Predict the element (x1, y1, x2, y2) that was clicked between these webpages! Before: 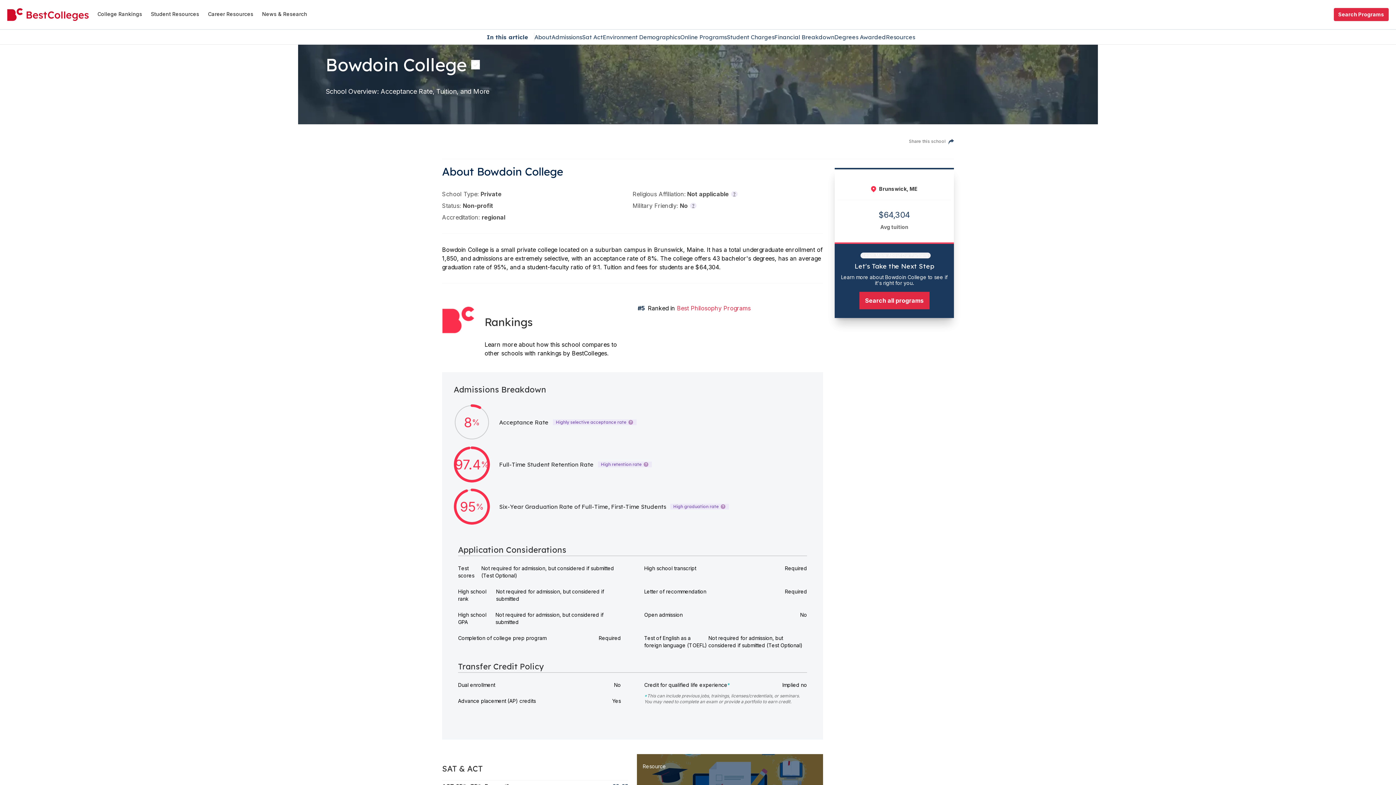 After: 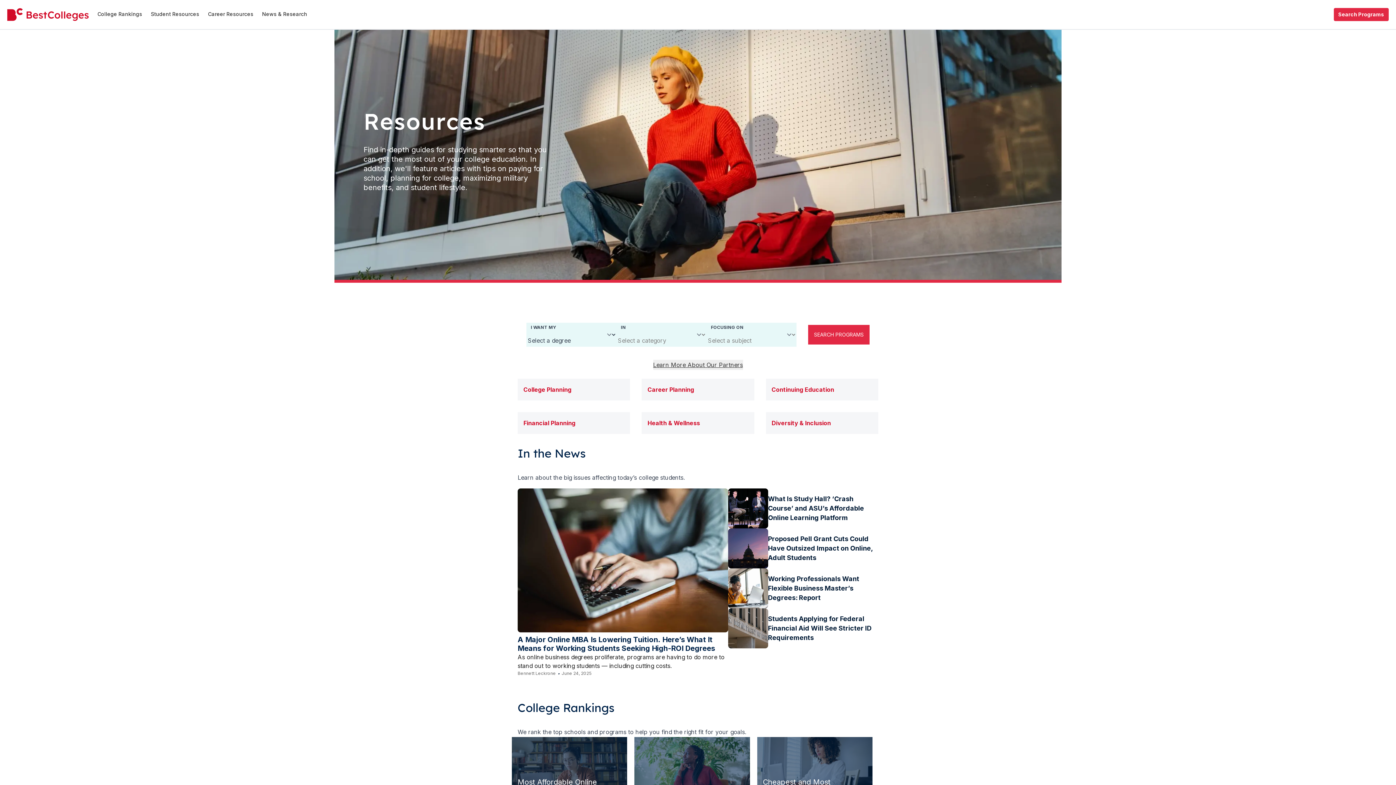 Action: label: Student Resources bbox: (146, 0, 203, 29)